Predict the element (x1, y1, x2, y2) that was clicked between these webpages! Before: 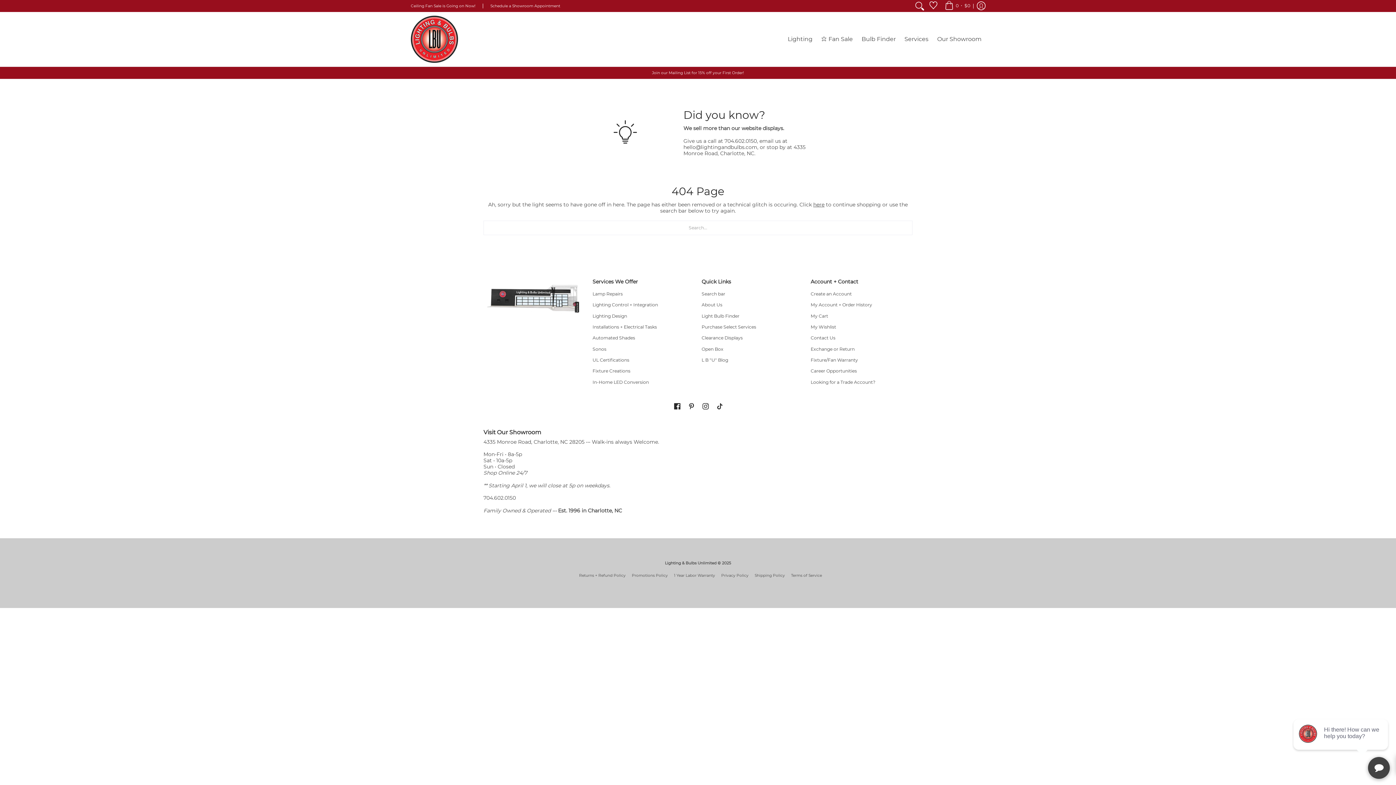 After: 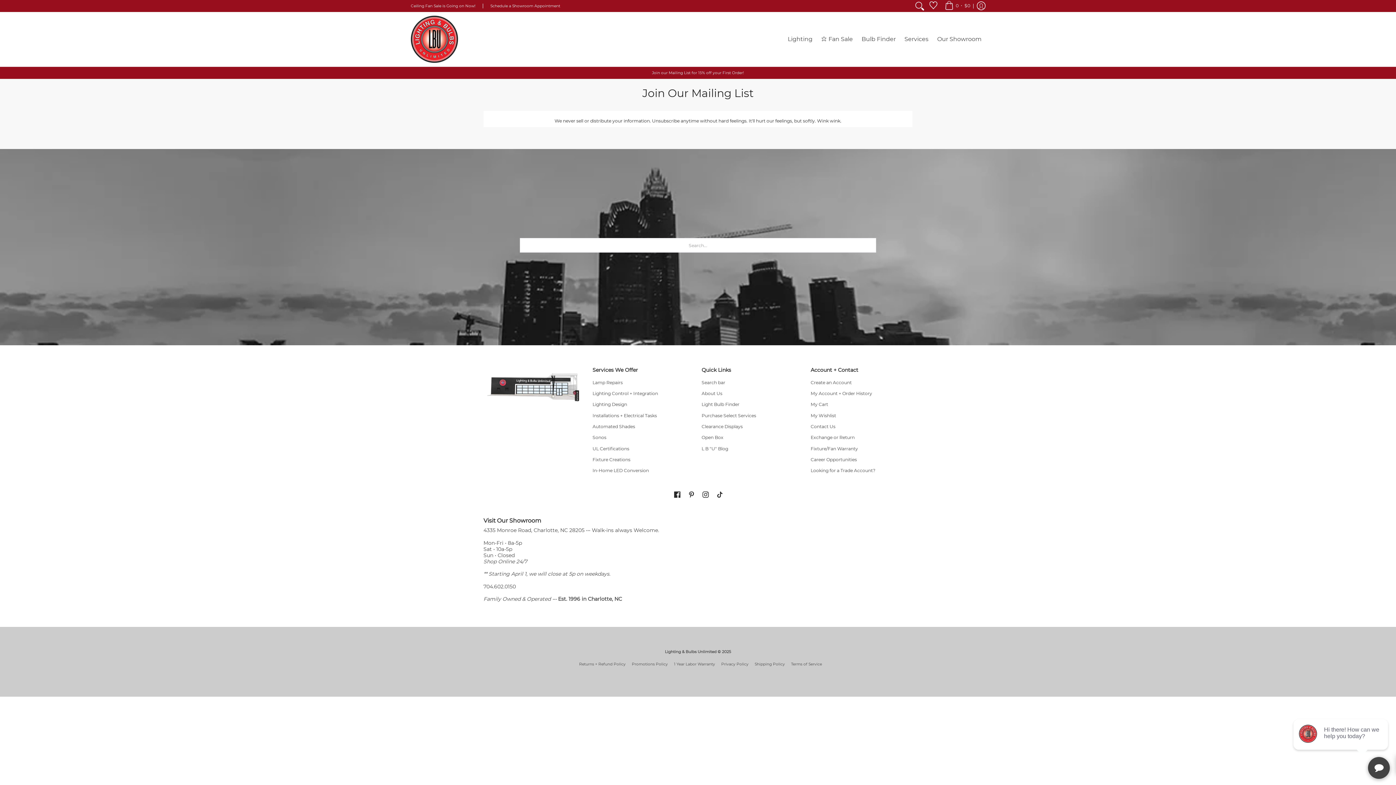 Action: bbox: (652, 70, 744, 75) label: Join our Mailing List for 15% off your First Order!